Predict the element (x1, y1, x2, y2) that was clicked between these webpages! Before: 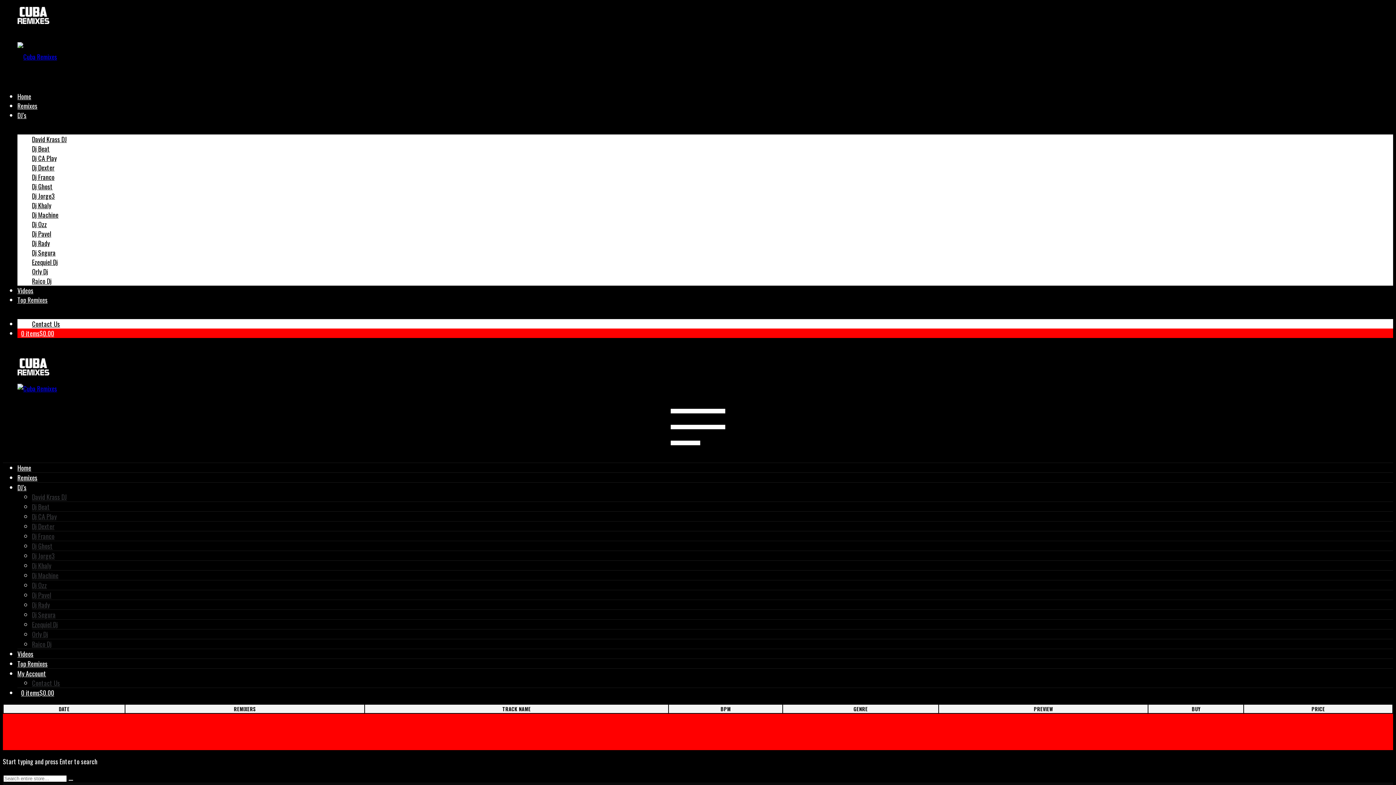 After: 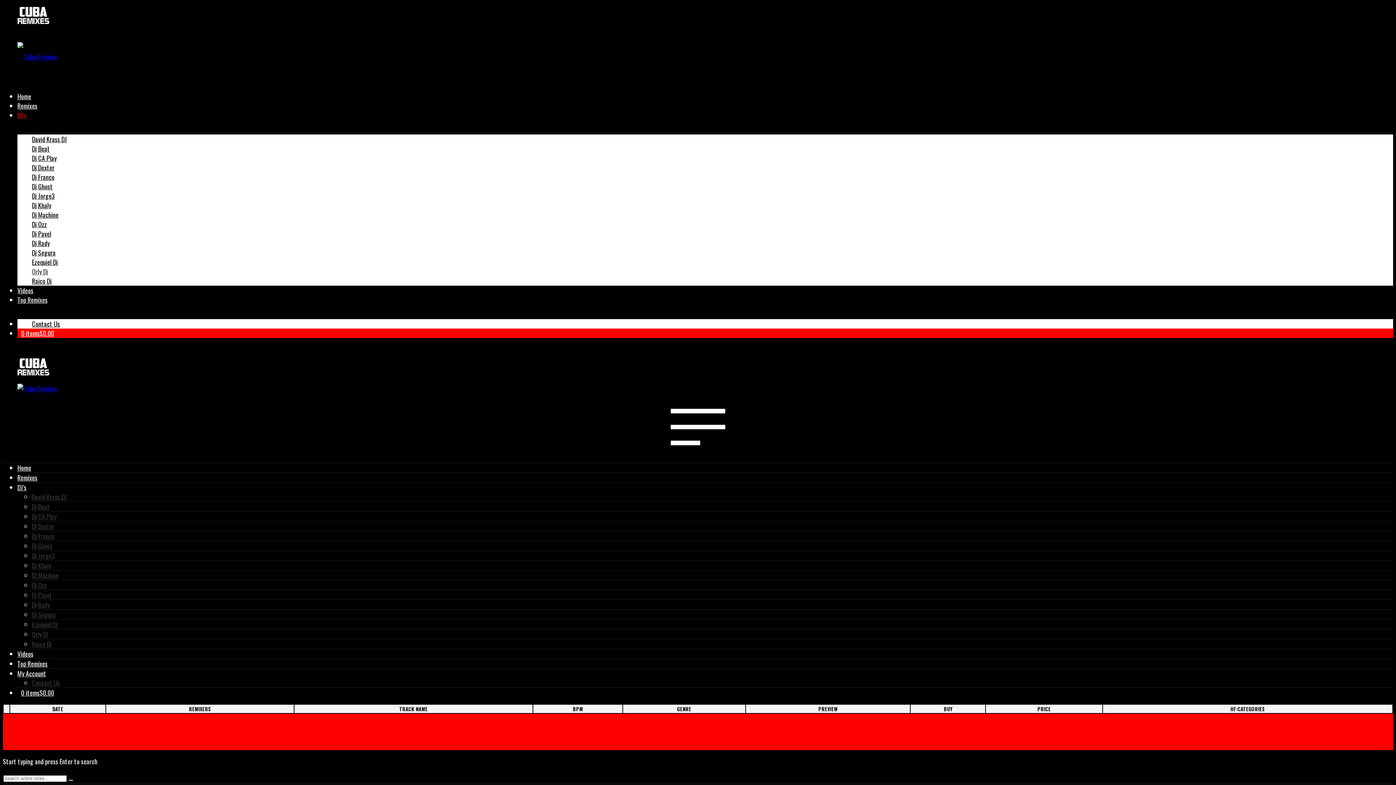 Action: bbox: (32, 629, 48, 639) label: Orly Dj